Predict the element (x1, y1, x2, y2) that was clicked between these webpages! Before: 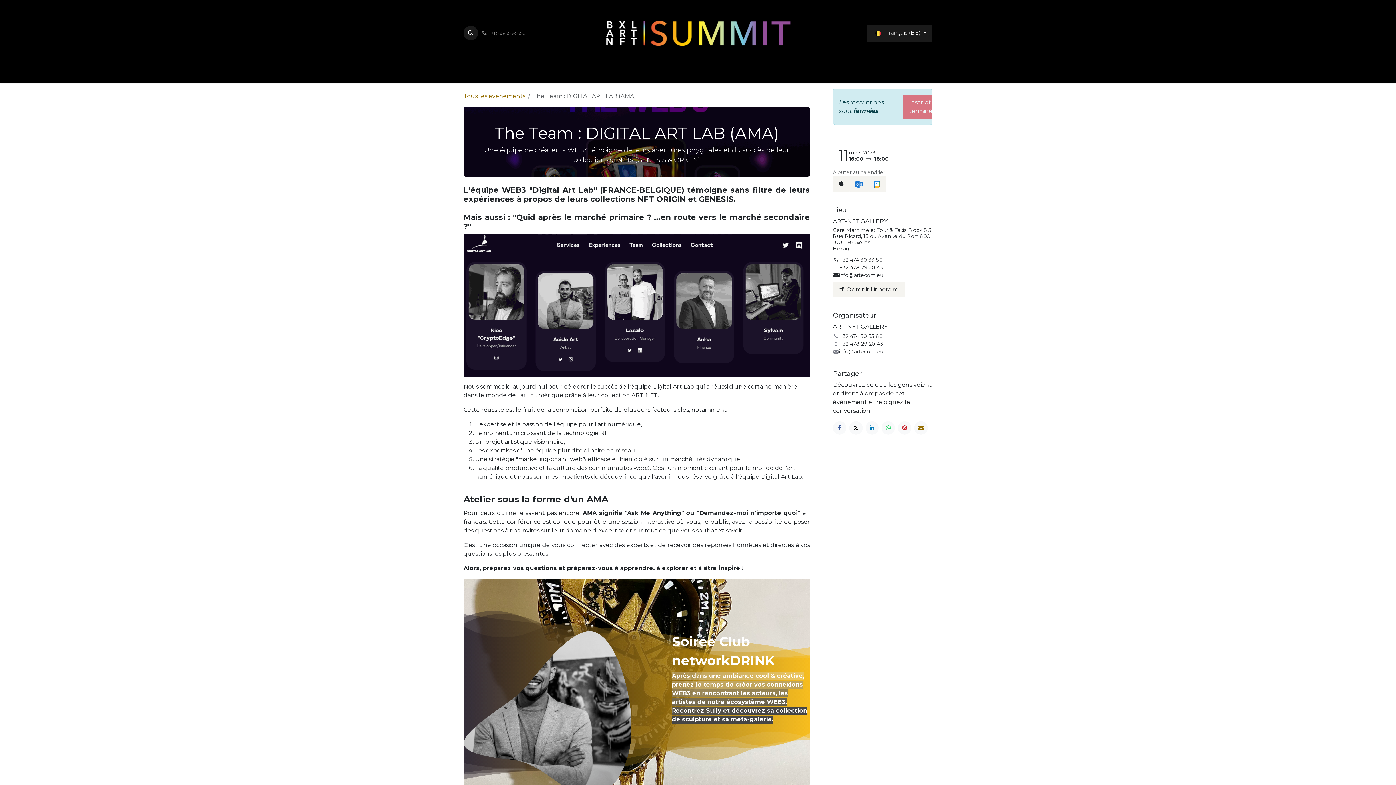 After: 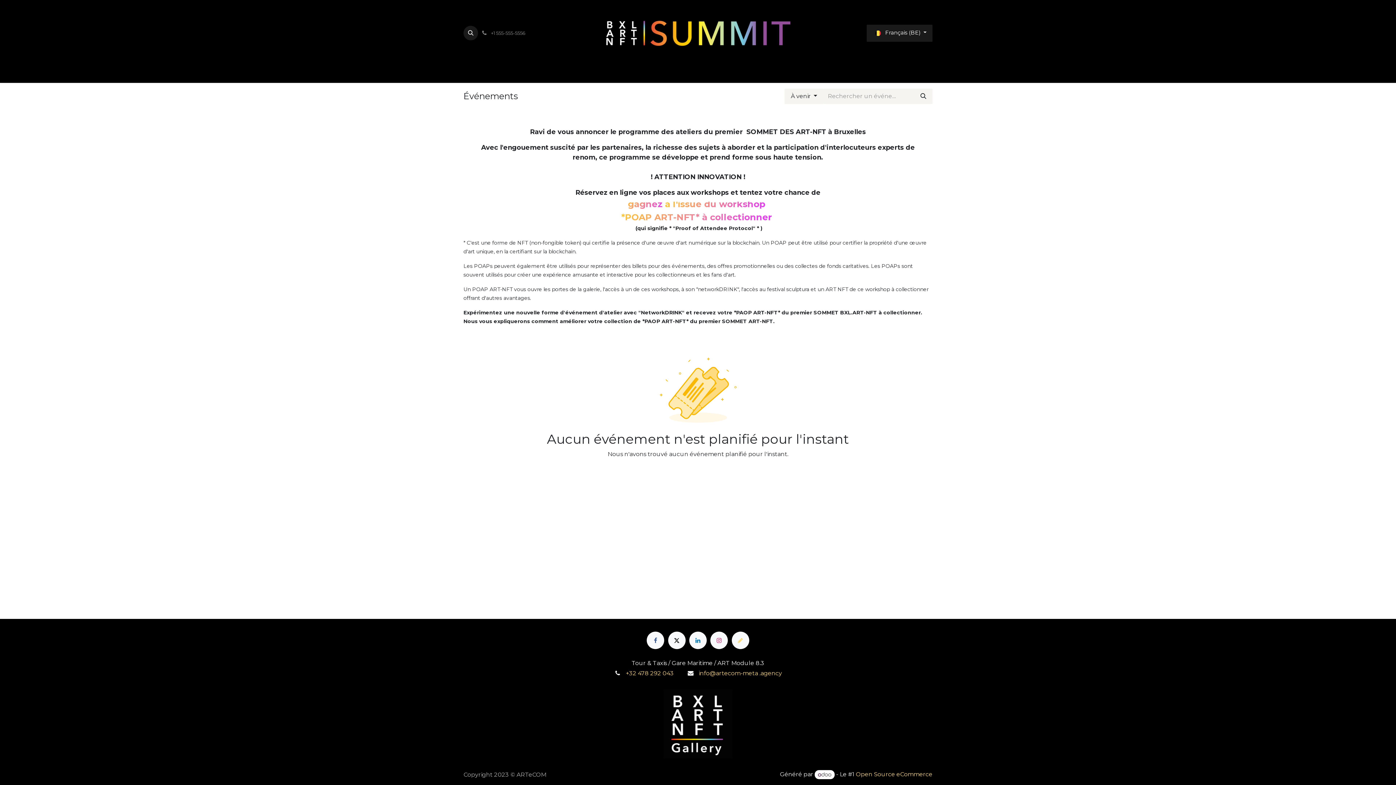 Action: bbox: (463, 92, 525, 99) label: Tous les événements